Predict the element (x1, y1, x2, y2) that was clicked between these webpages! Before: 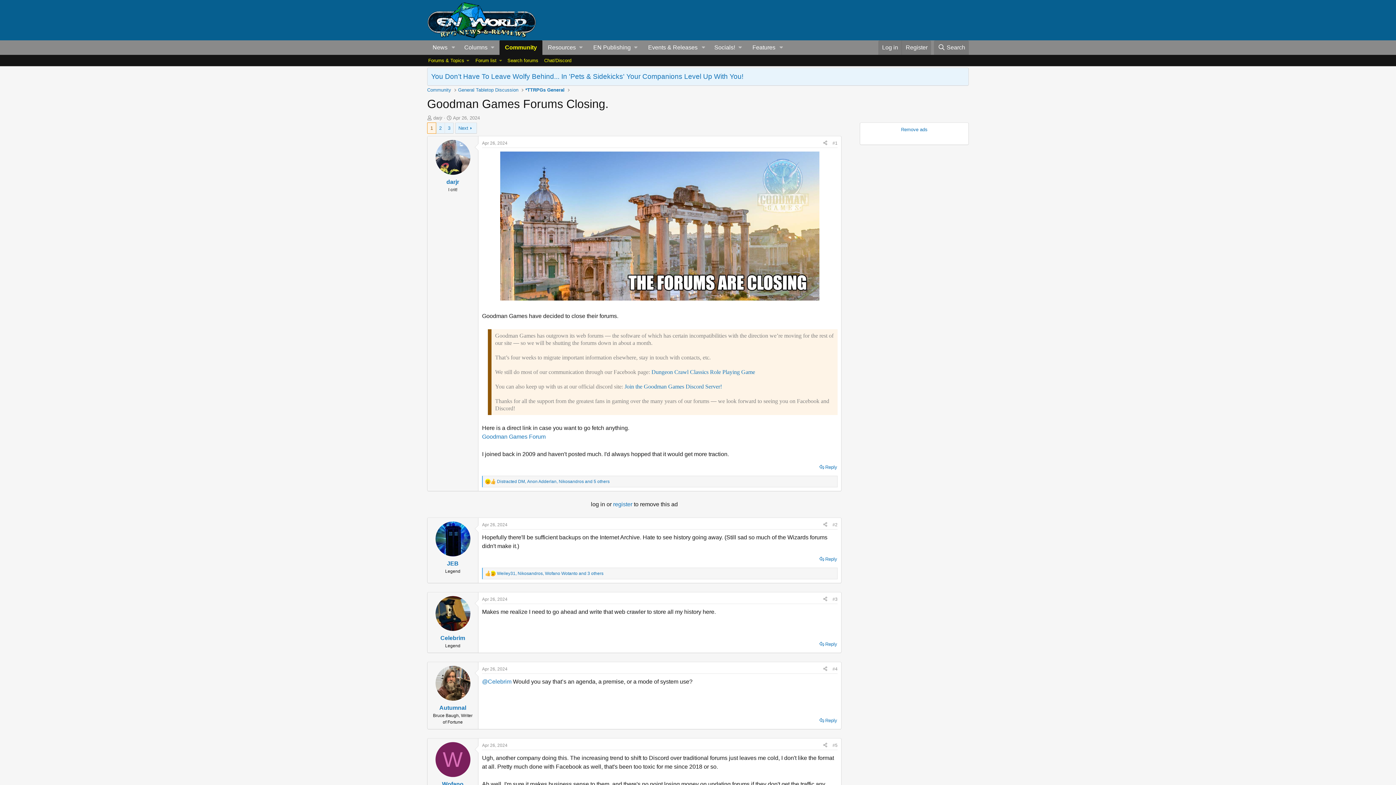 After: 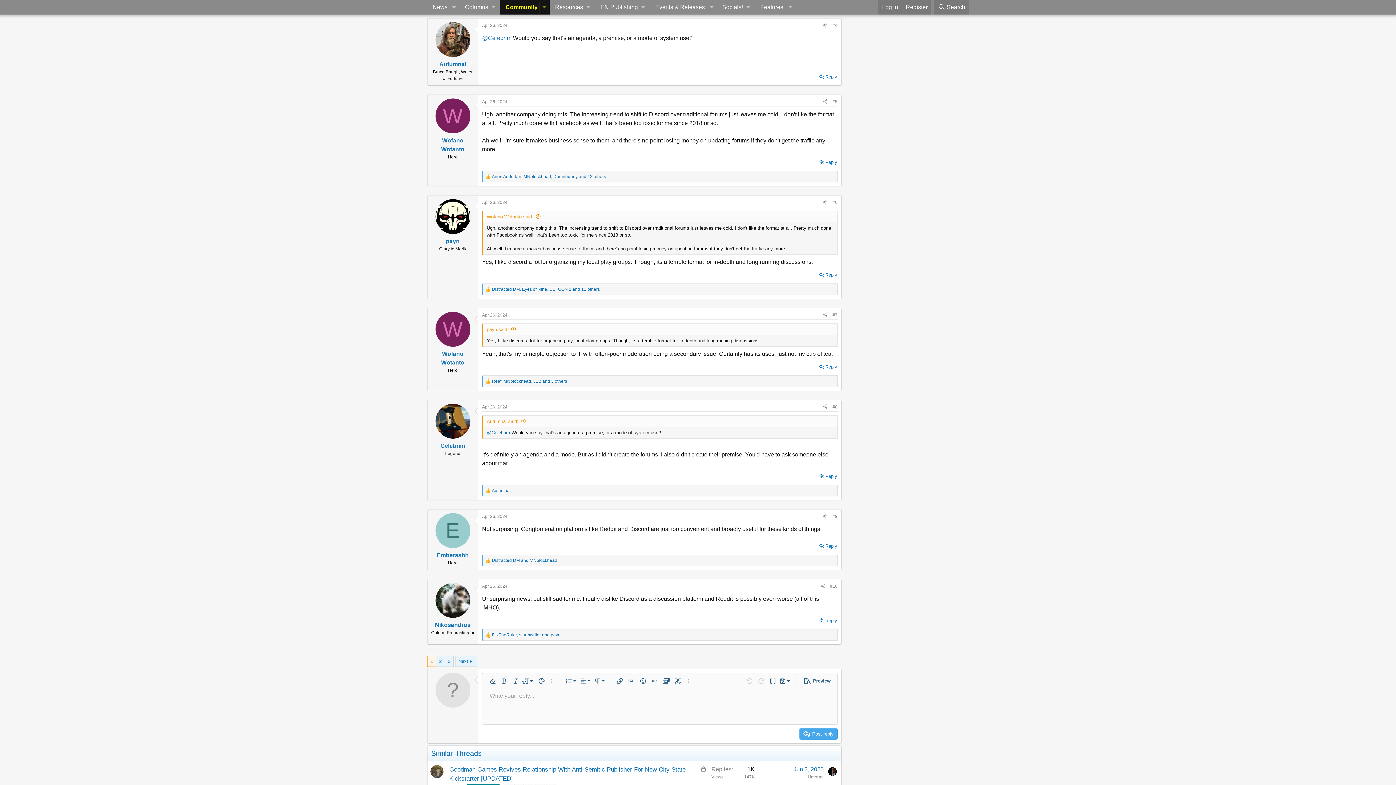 Action: label: Apr 26, 2024 bbox: (482, 666, 507, 671)